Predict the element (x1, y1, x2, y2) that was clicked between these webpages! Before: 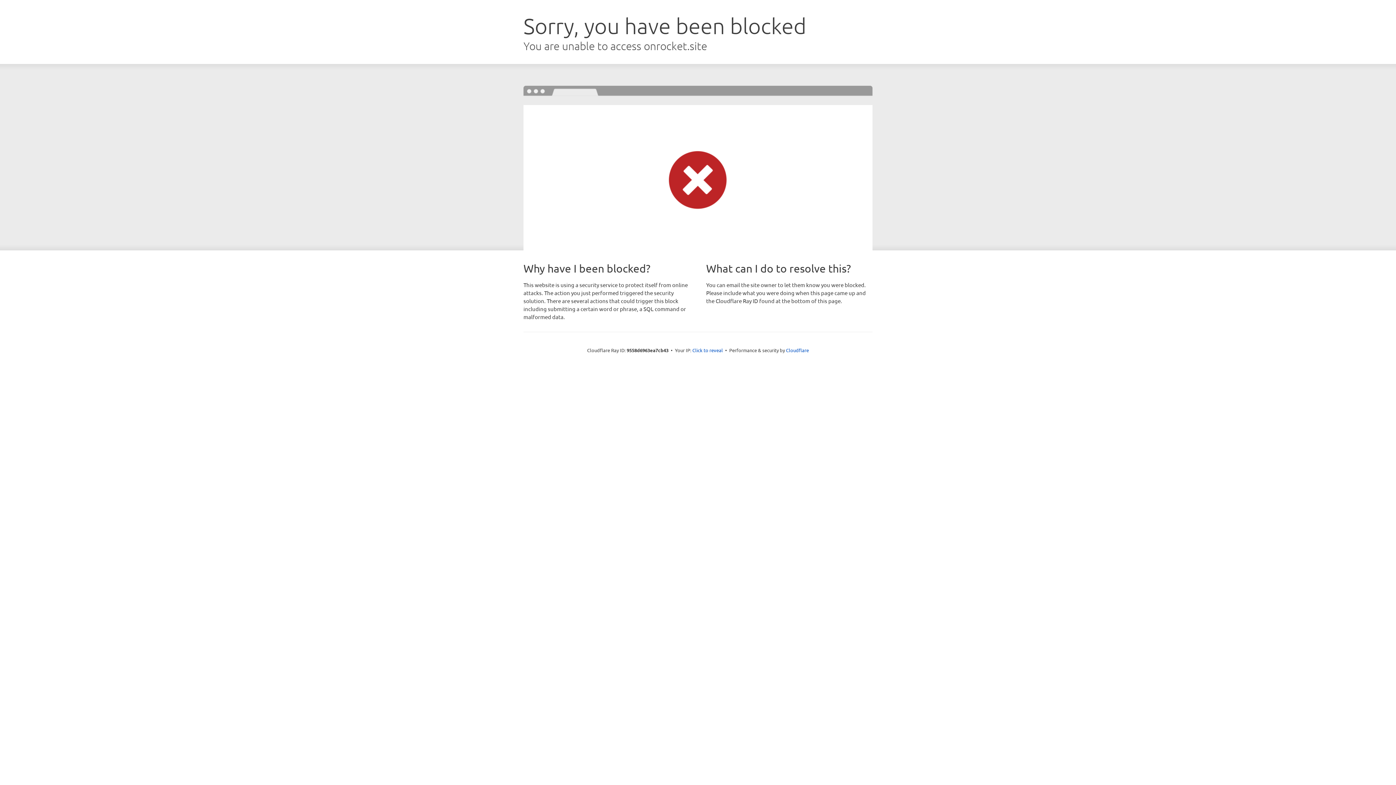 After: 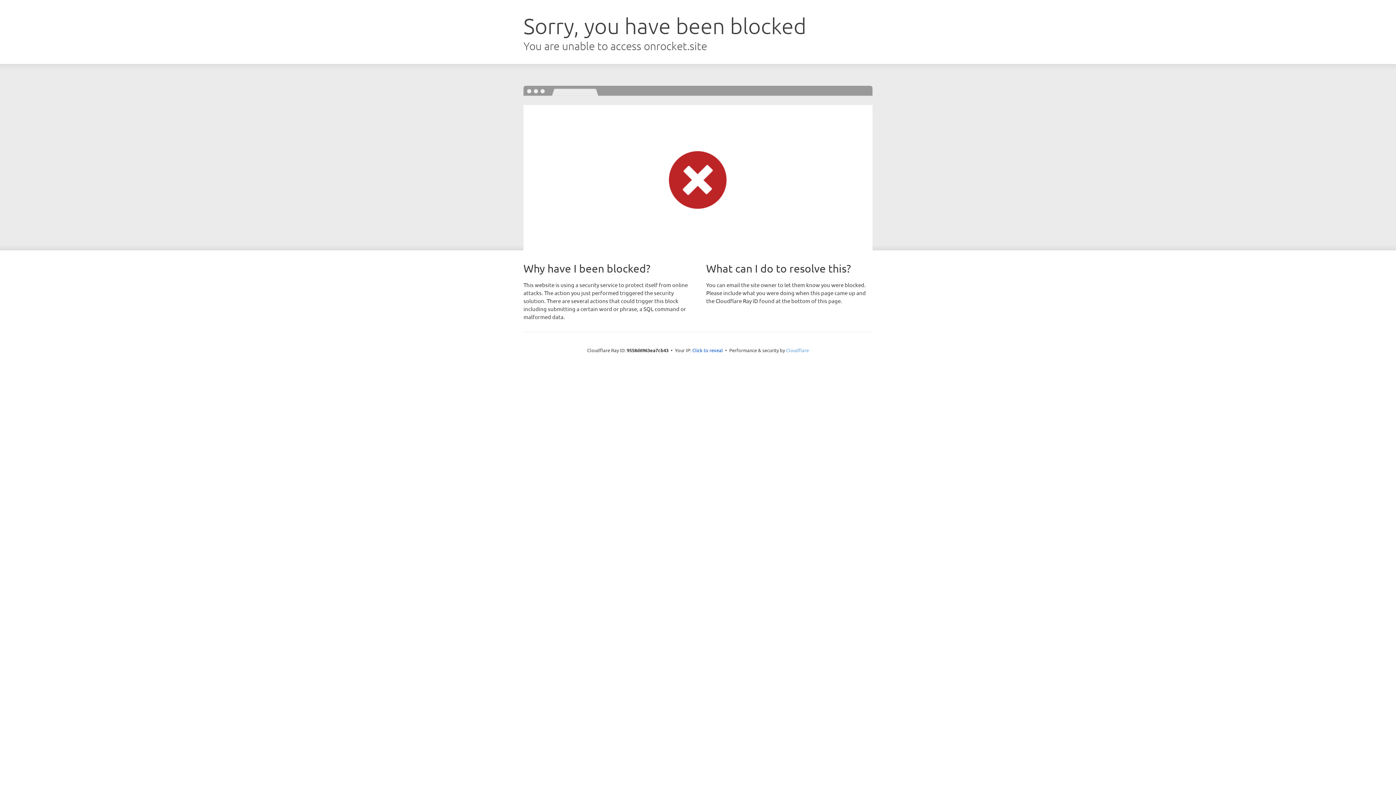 Action: bbox: (786, 347, 809, 353) label: Cloudflare